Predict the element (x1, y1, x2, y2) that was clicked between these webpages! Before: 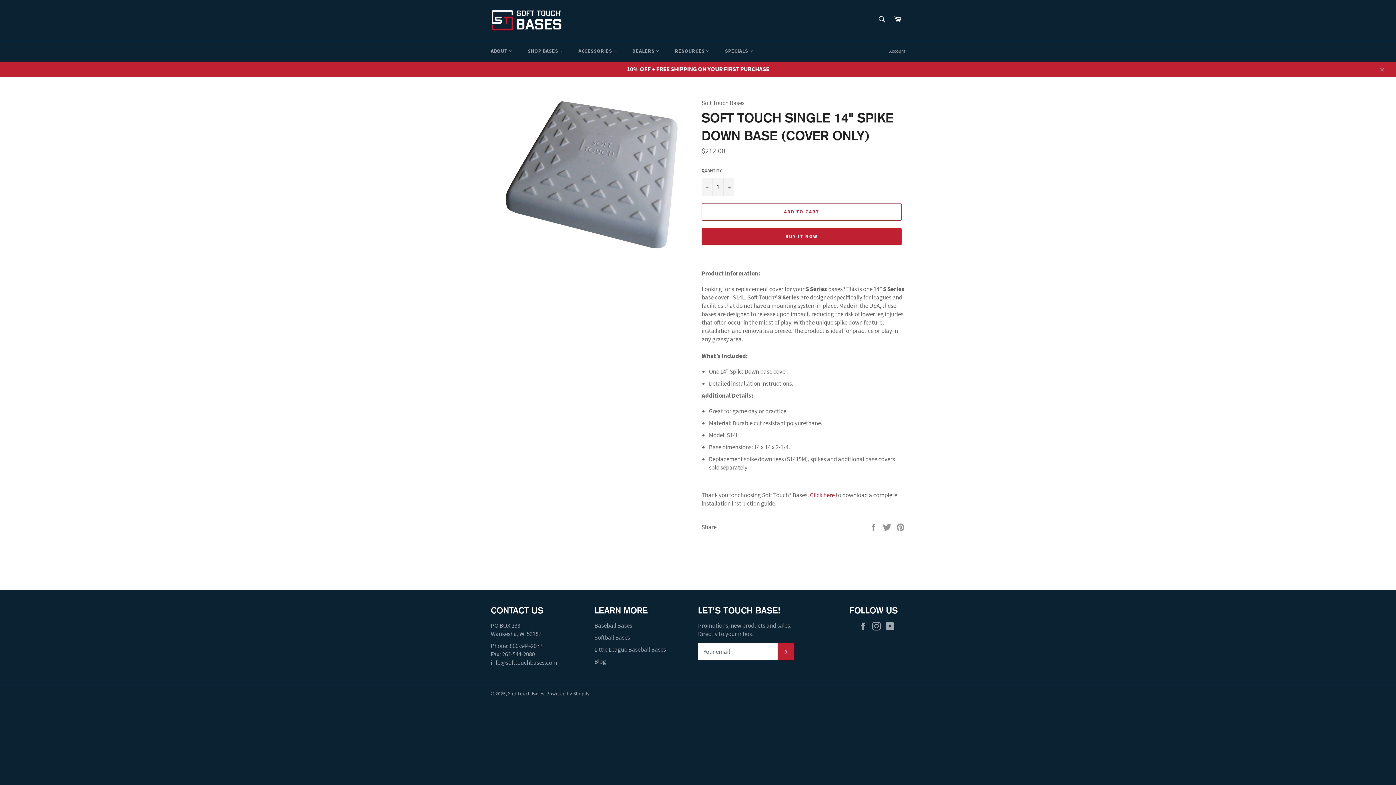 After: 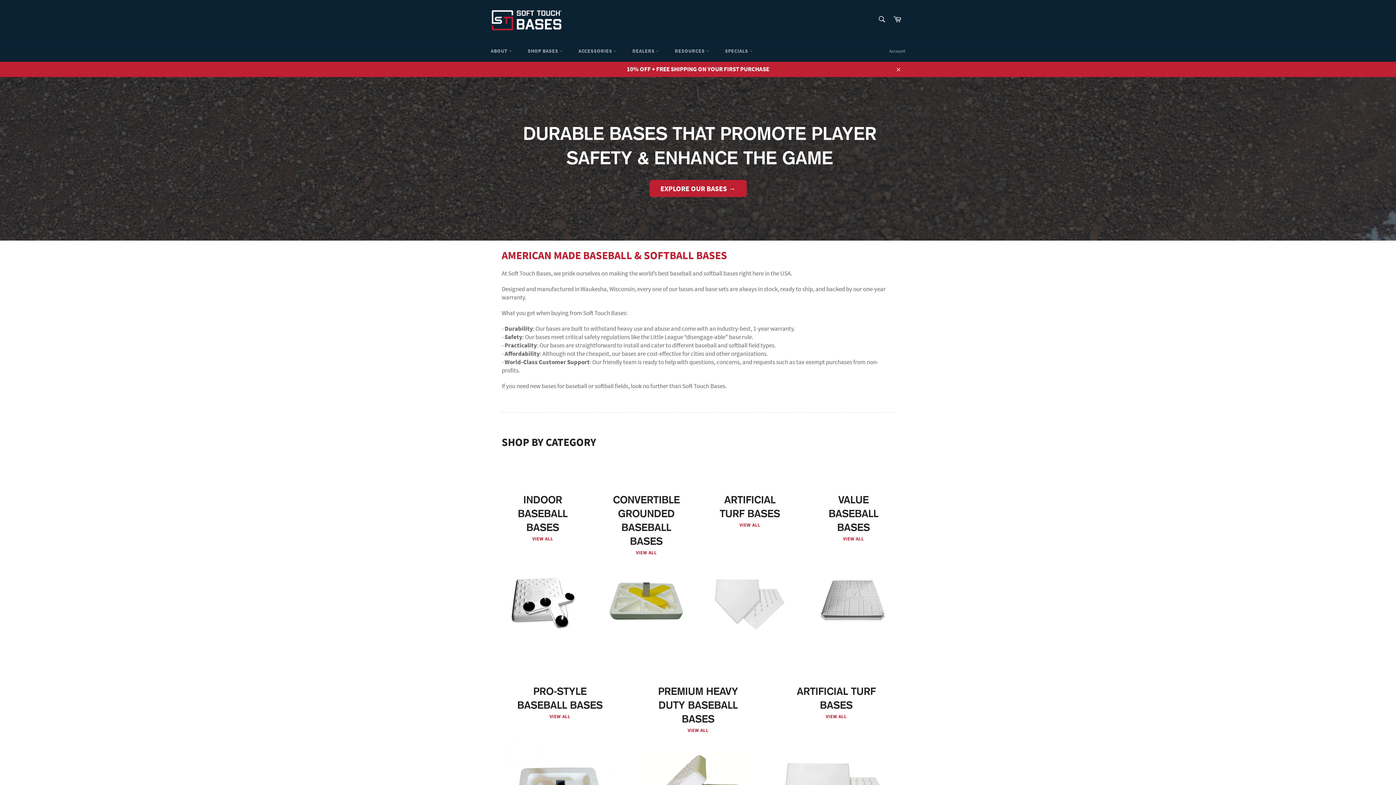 Action: label: Soft Touch Bases bbox: (508, 690, 544, 697)